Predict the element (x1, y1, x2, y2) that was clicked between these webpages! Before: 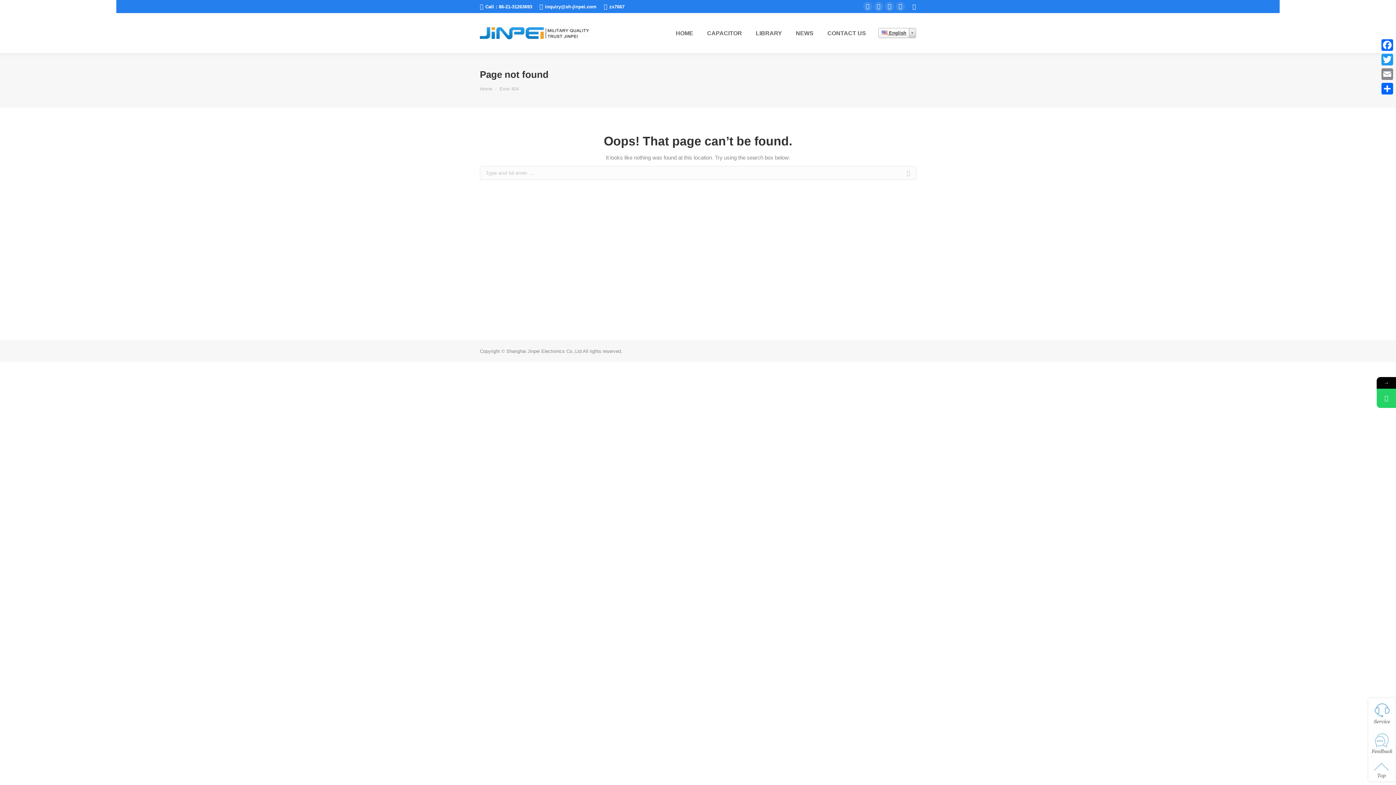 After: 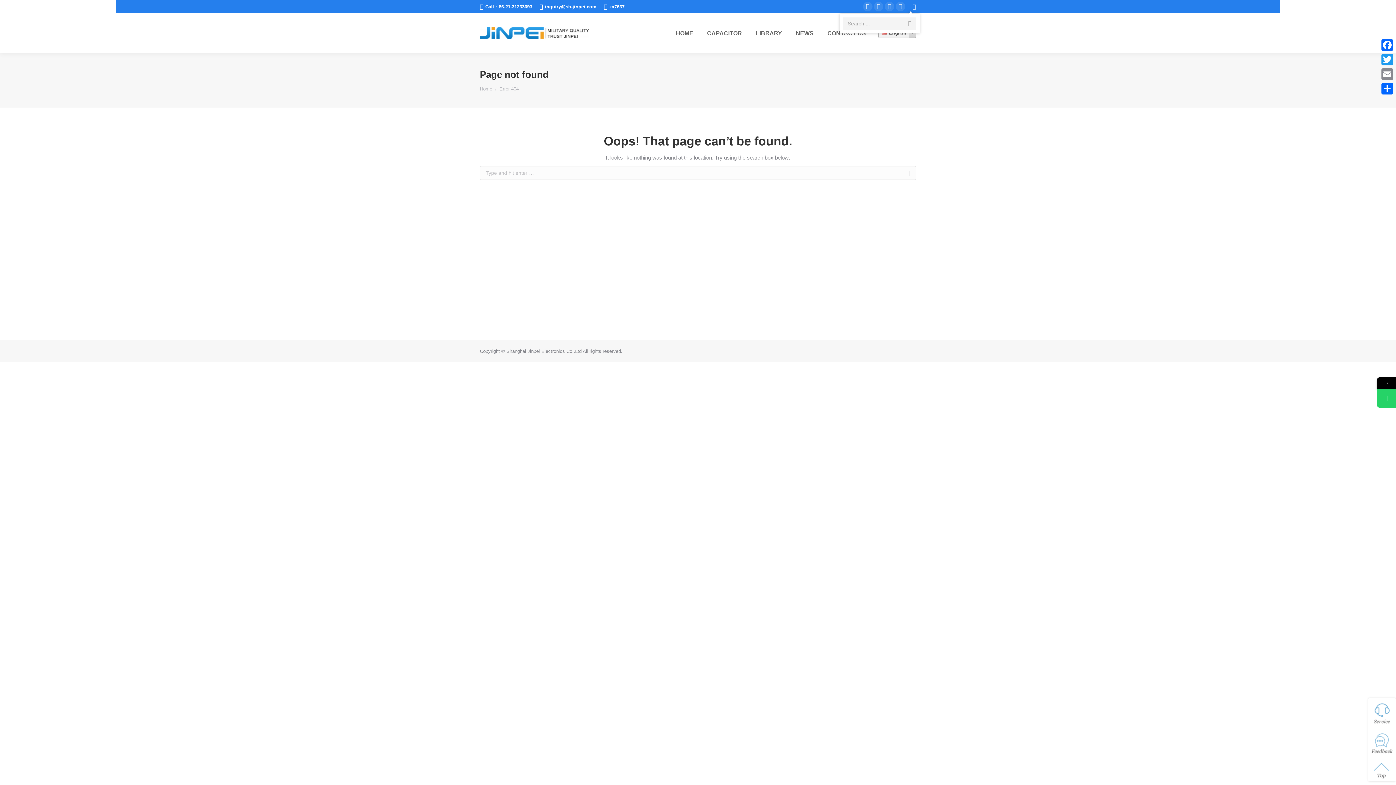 Action: bbox: (912, 3, 916, 10)